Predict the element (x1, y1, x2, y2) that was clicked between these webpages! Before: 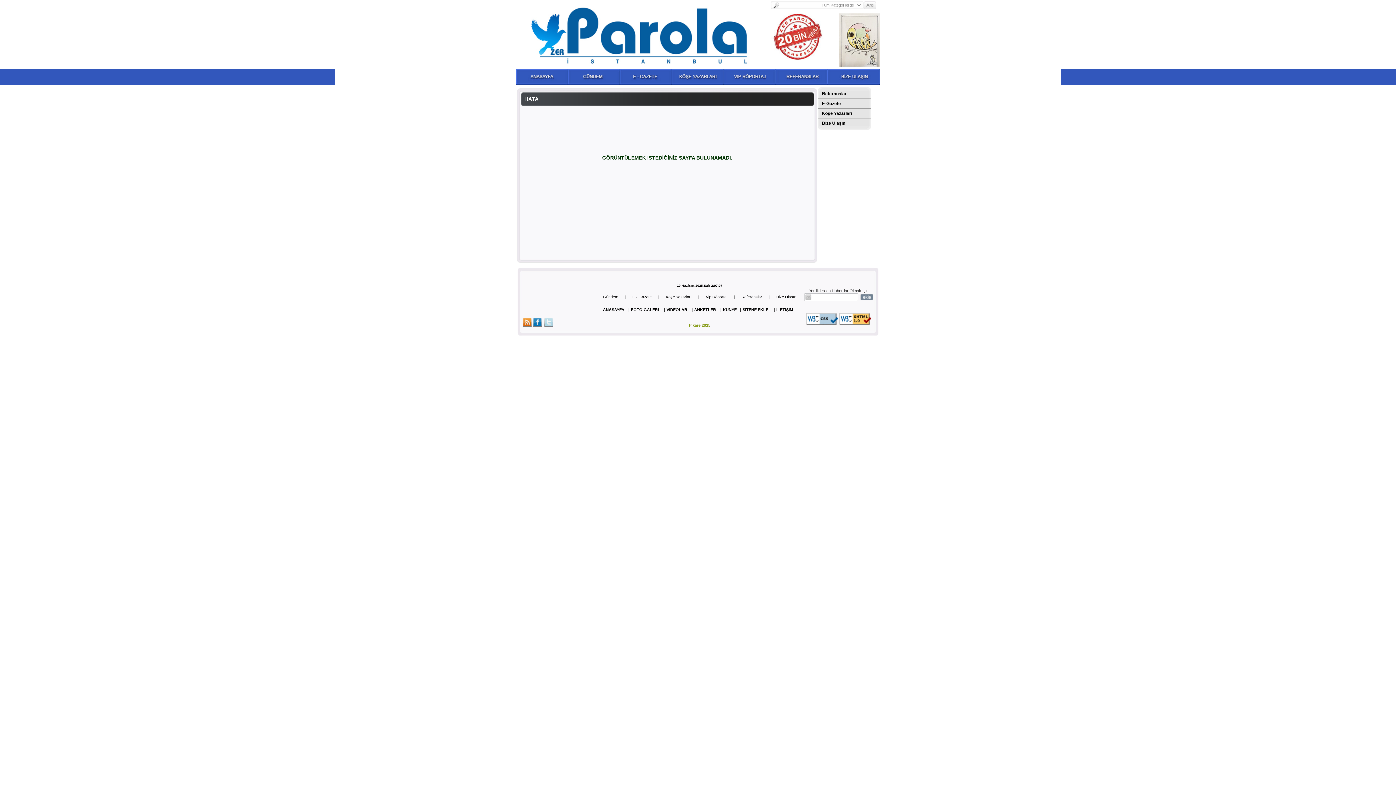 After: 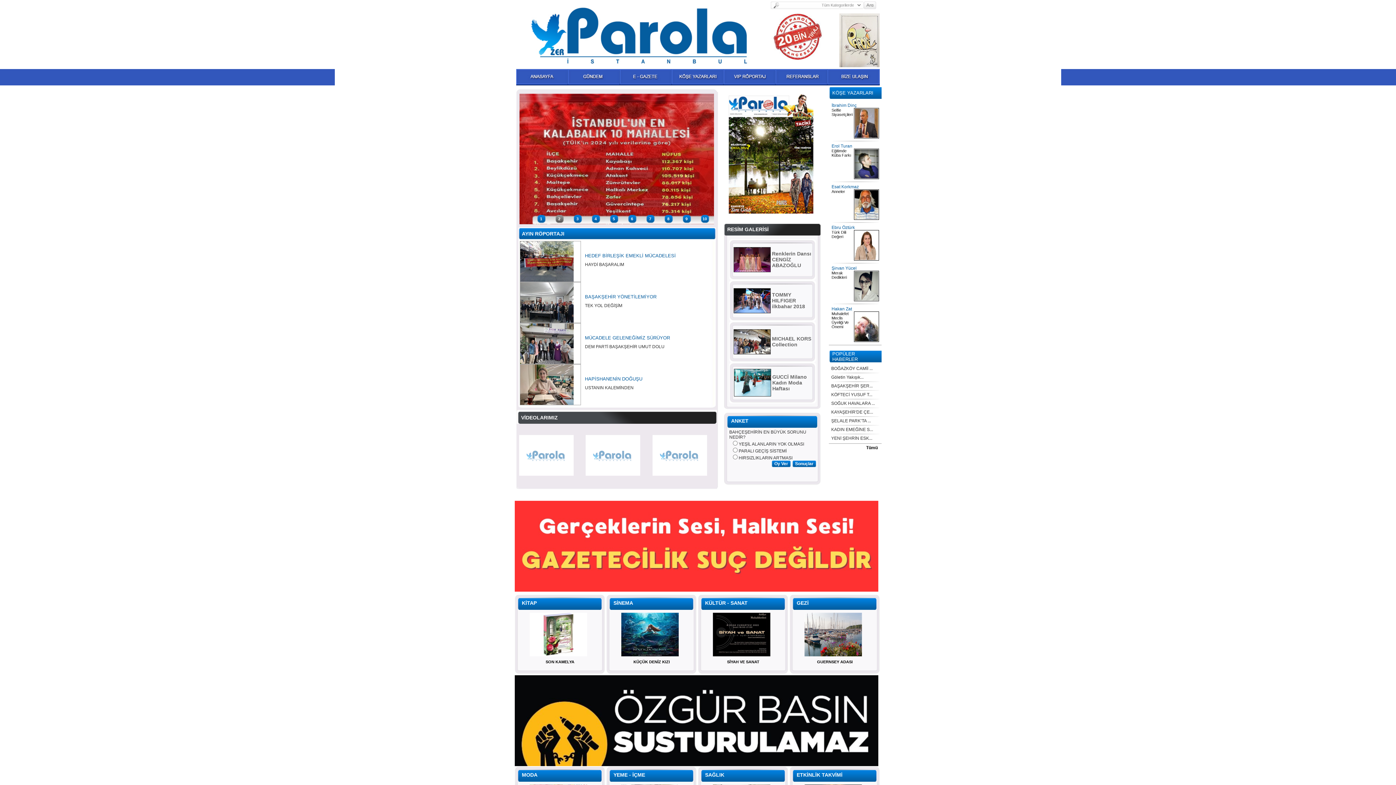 Action: label: ANASAYFA bbox: (603, 307, 624, 312)